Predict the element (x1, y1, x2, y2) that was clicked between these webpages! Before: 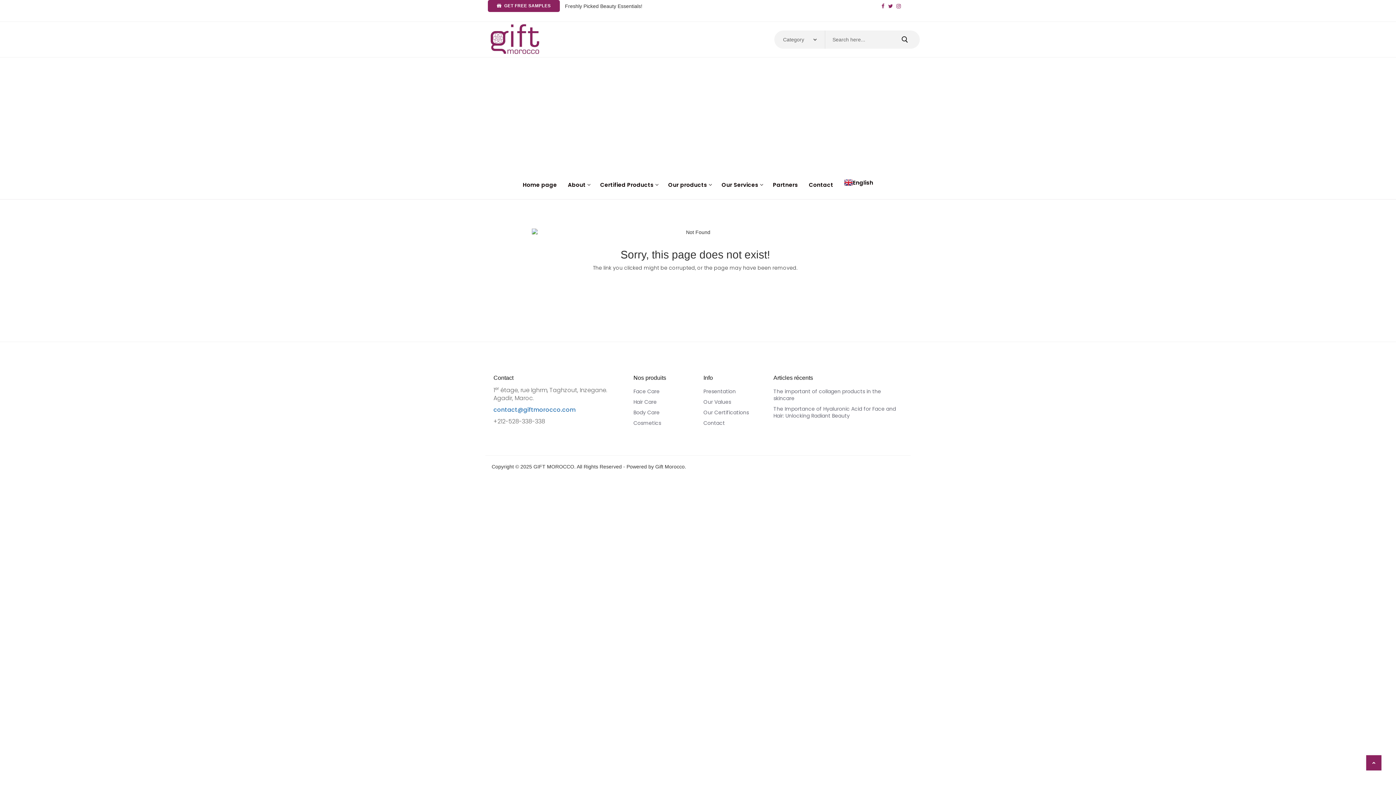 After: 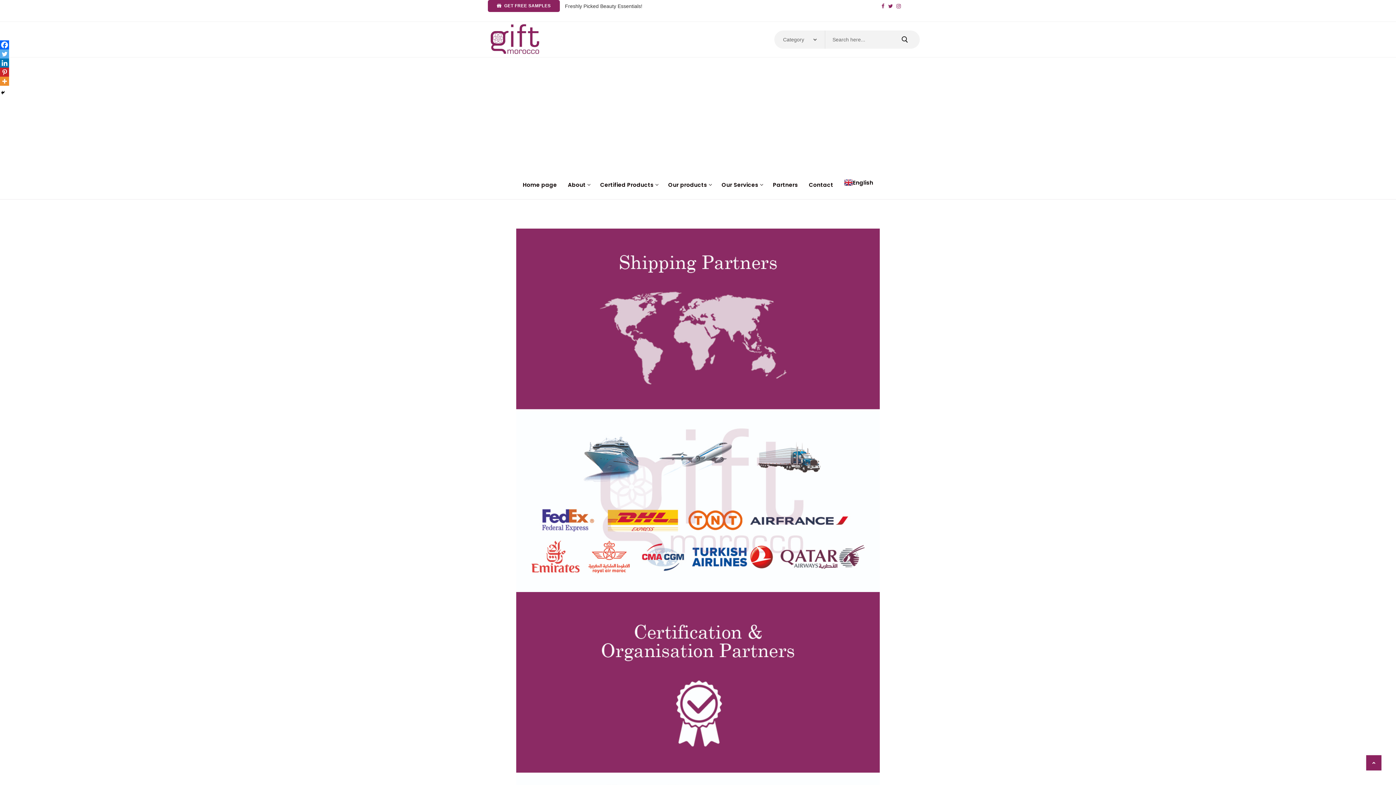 Action: bbox: (768, 177, 802, 192) label: Partners